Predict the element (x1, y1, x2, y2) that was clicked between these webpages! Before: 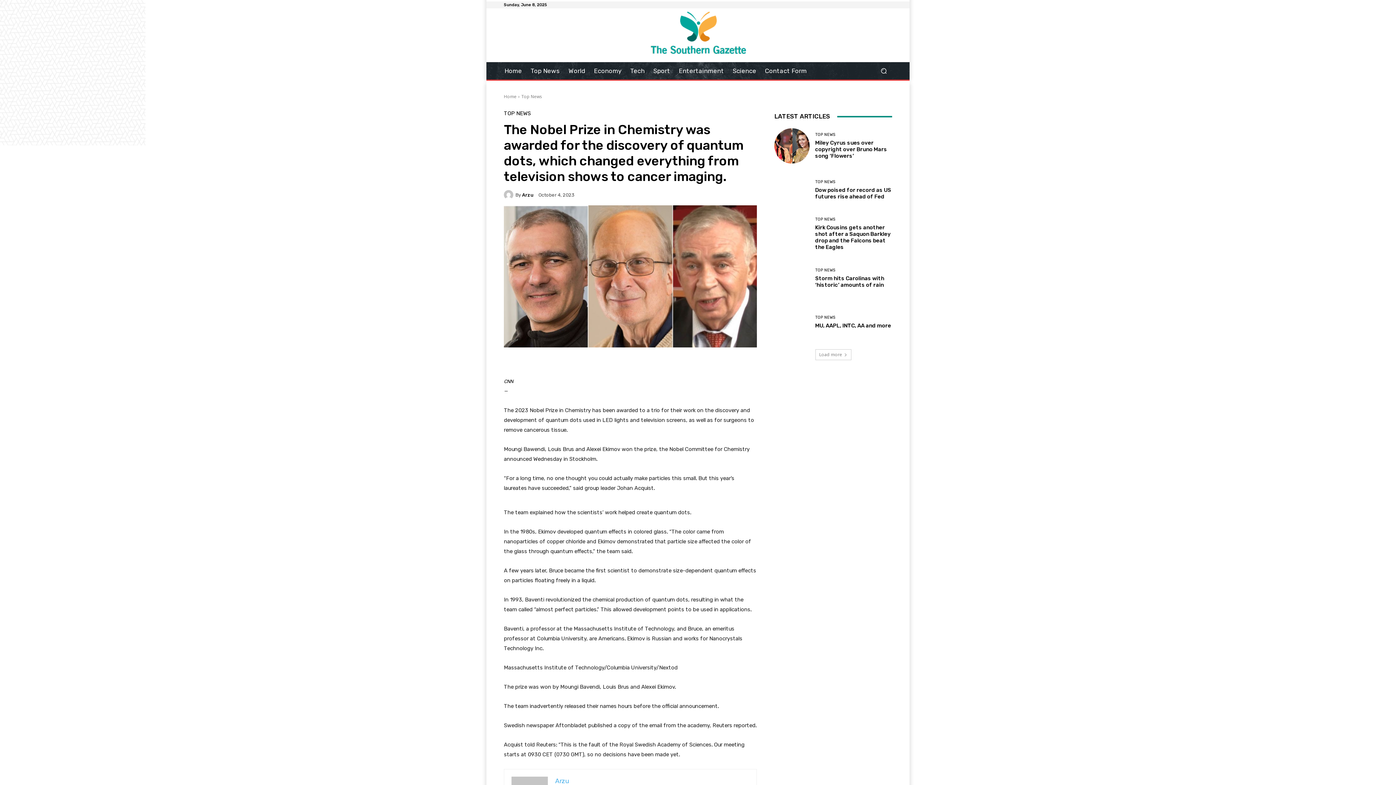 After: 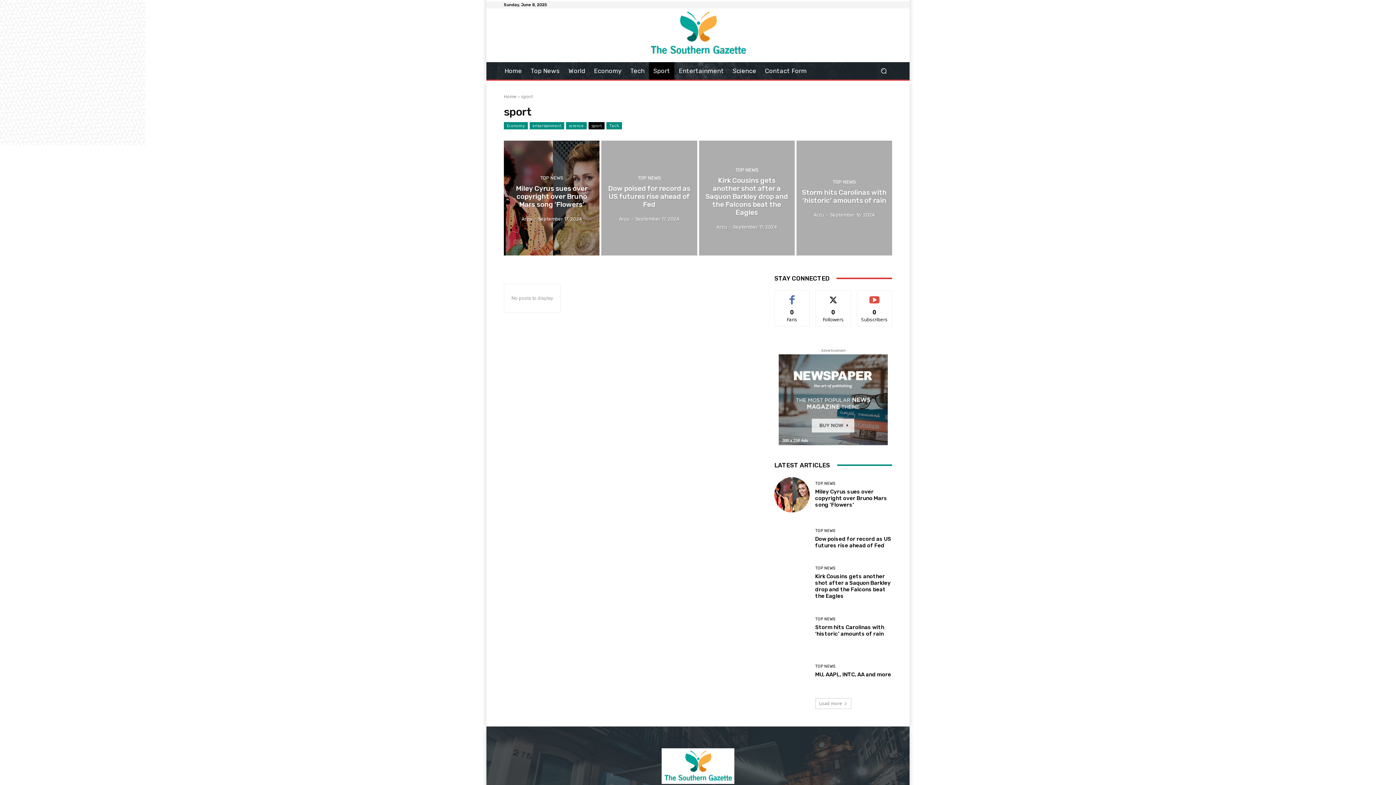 Action: bbox: (649, 62, 674, 79) label: Sport